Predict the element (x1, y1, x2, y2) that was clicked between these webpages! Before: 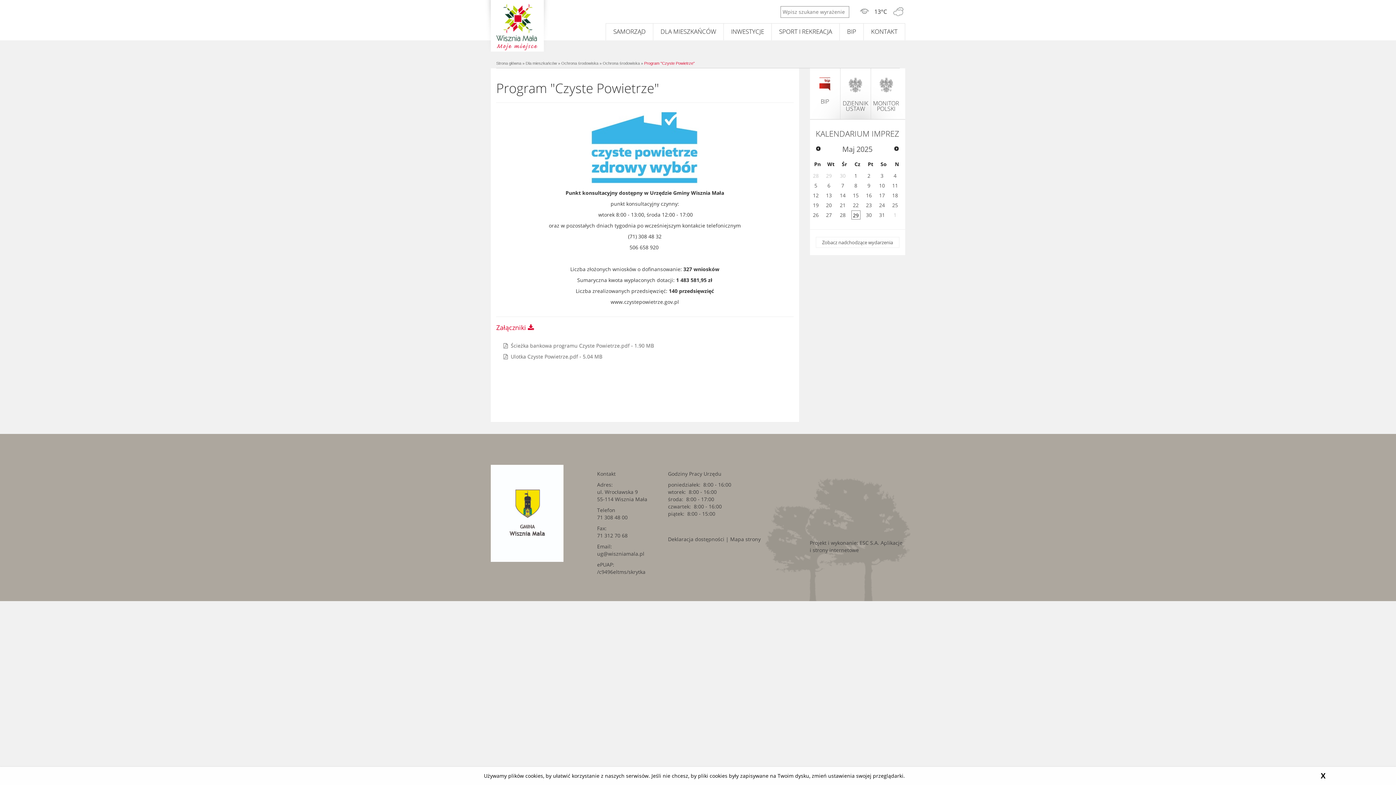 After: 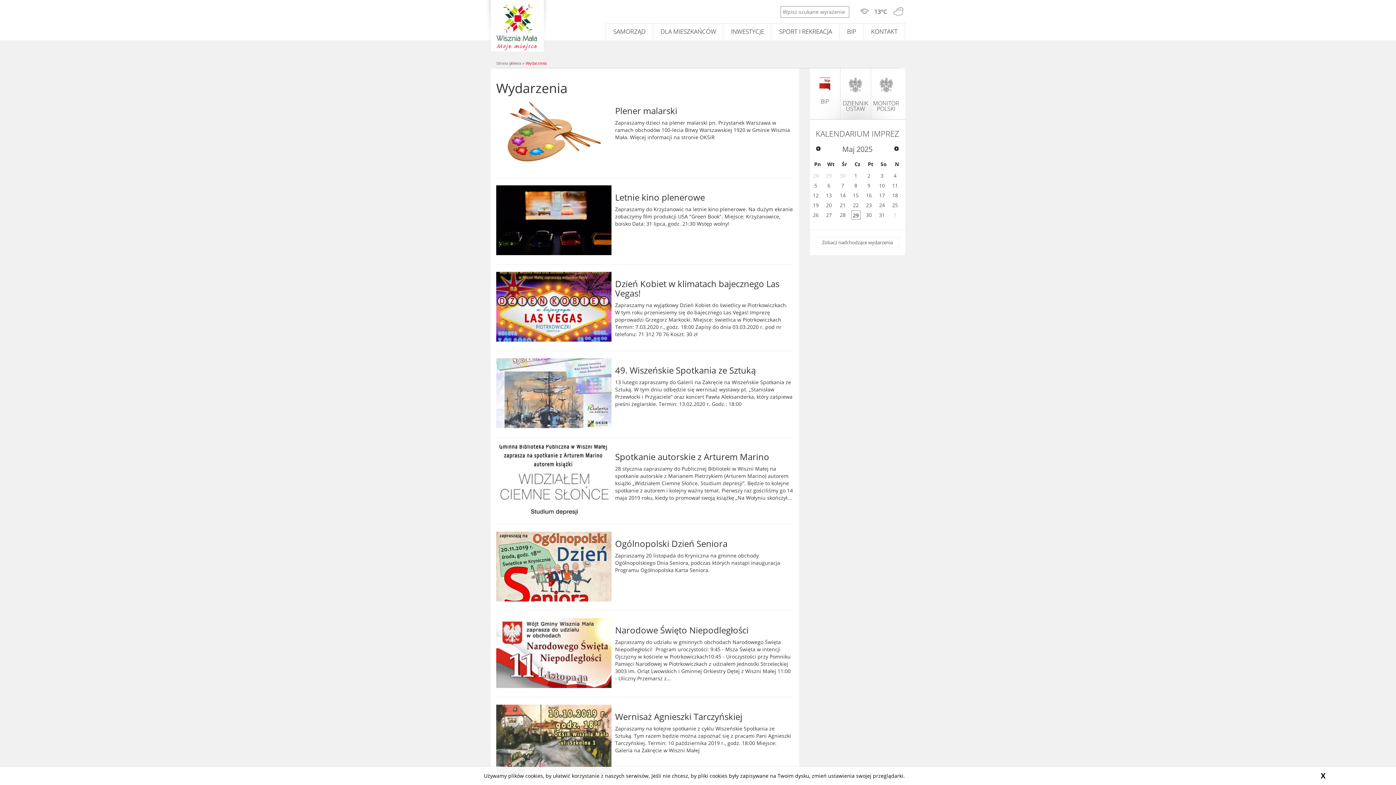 Action: label: Zobacz nadchodzące wydarzenia bbox: (815, 236, 899, 247)